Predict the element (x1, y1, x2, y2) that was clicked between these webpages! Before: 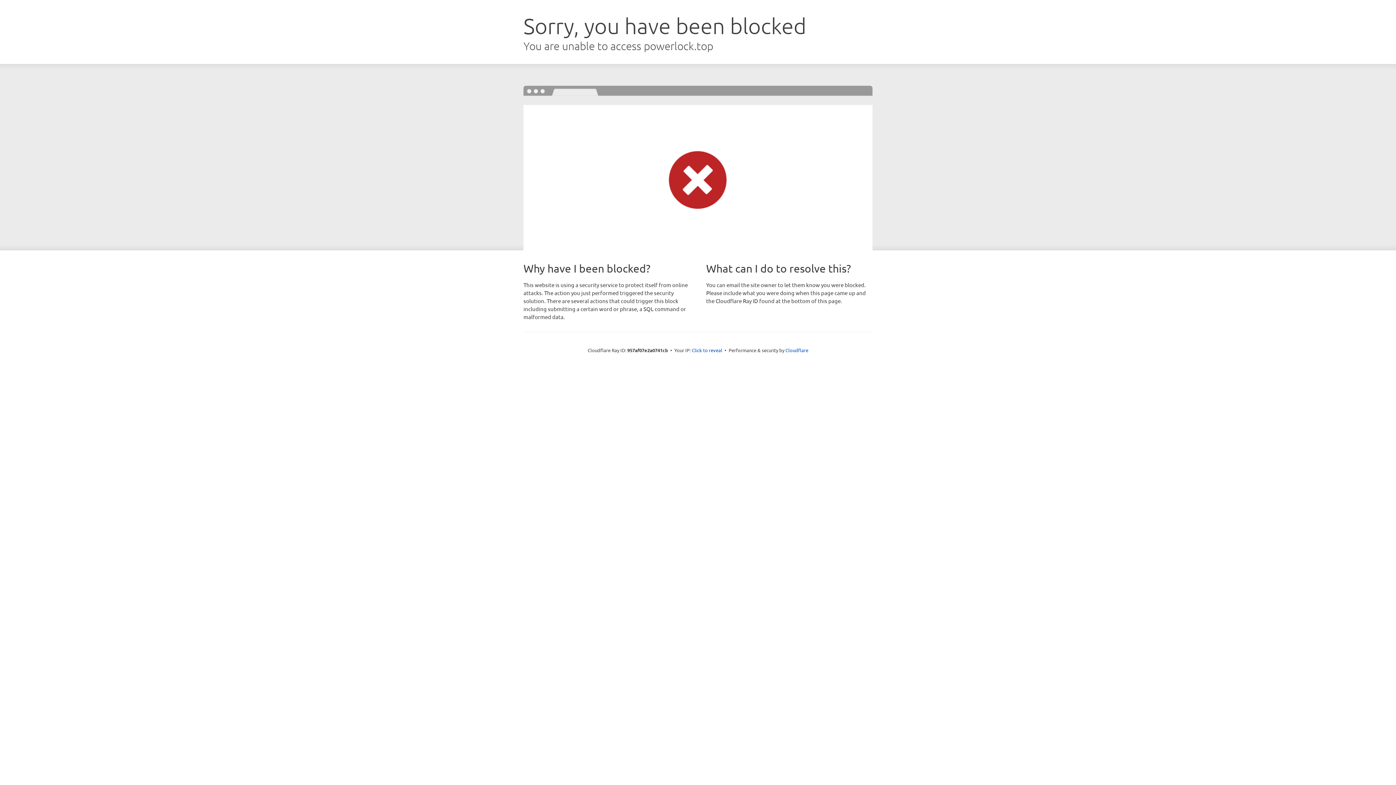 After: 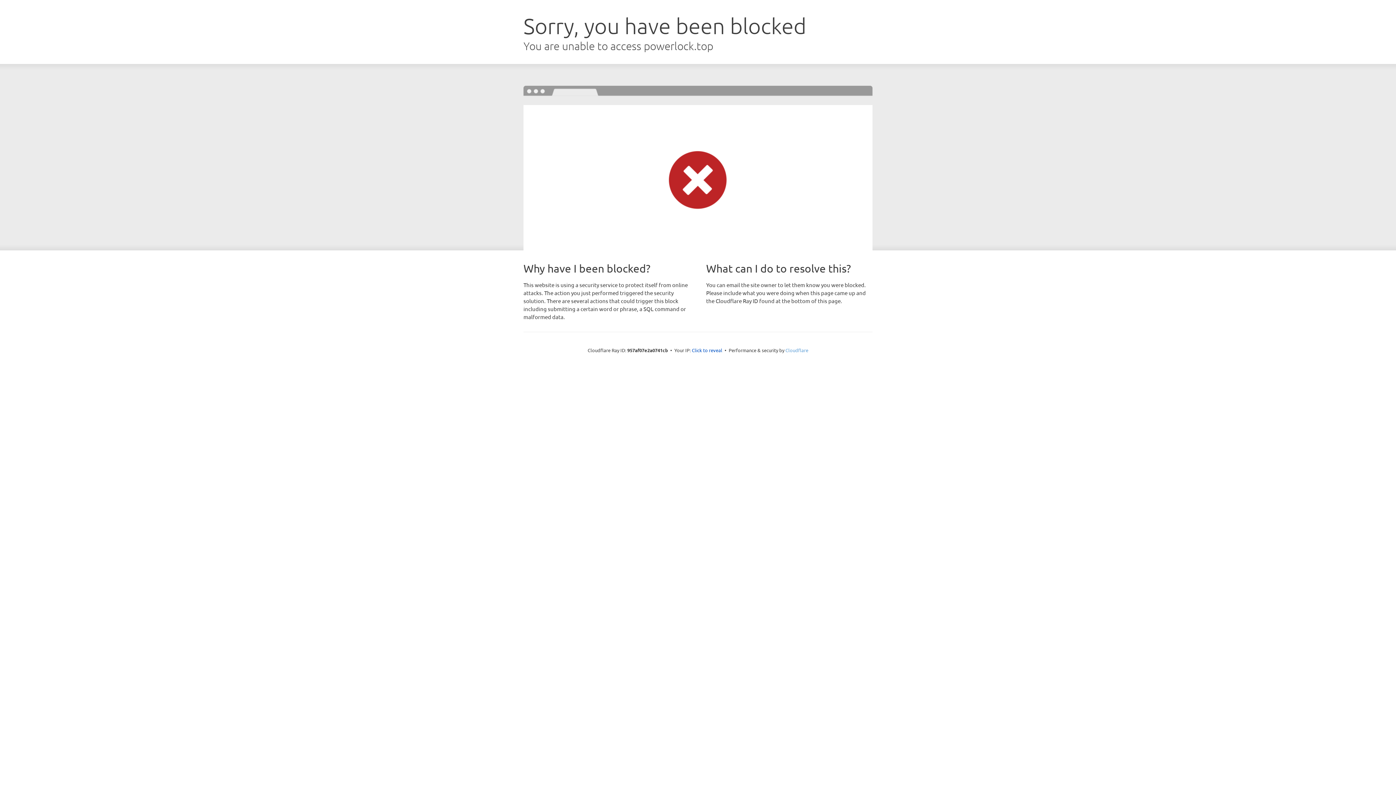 Action: bbox: (785, 347, 808, 353) label: Cloudflare